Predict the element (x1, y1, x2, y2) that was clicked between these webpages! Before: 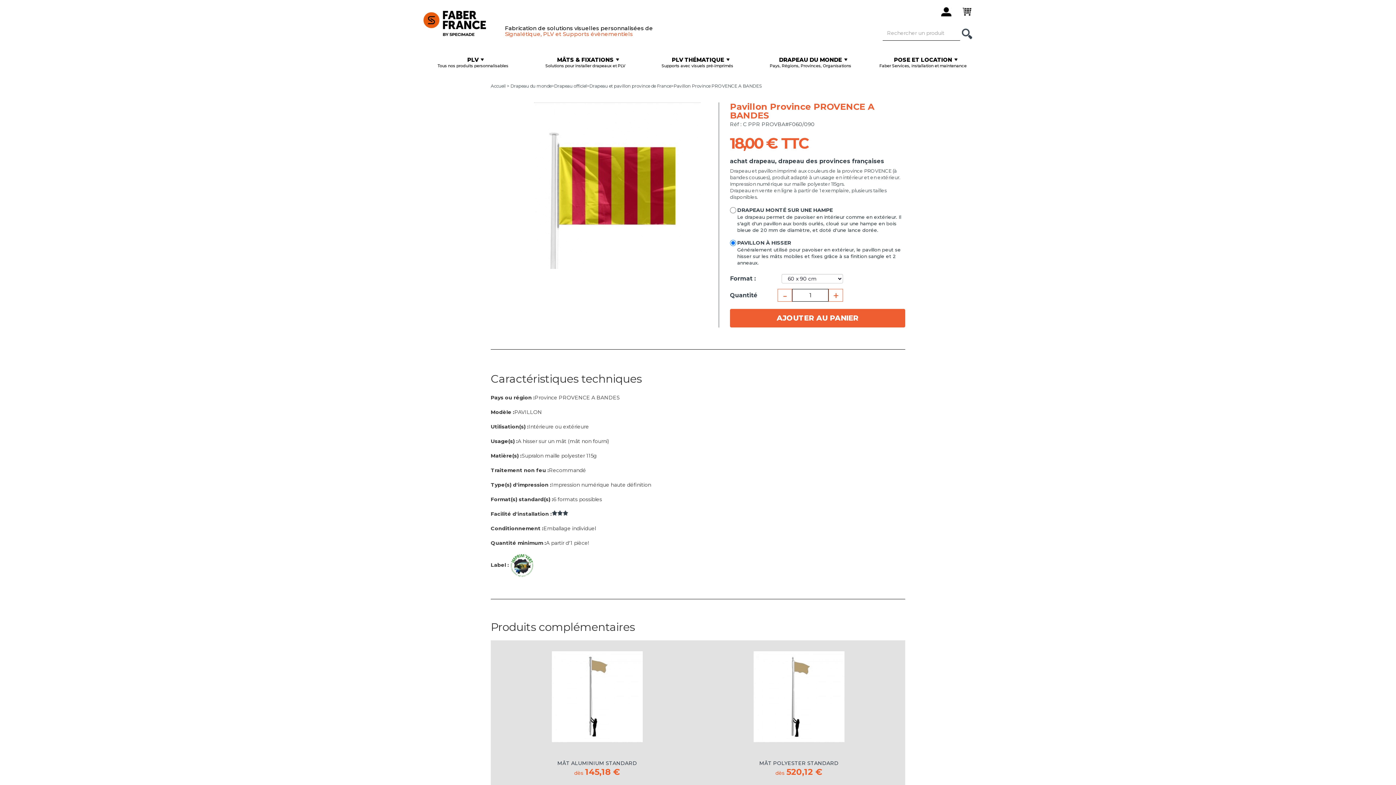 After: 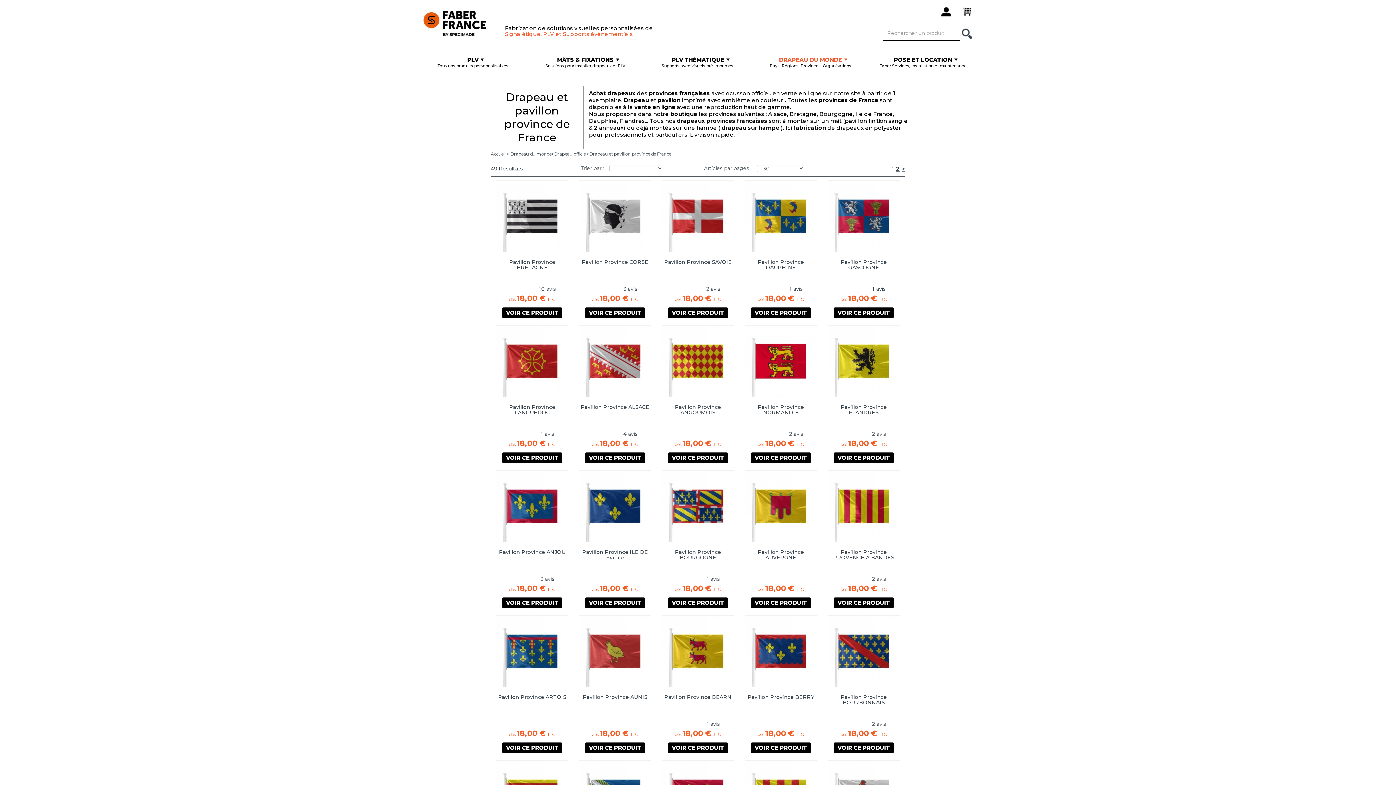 Action: label: Drapeau et pavillon province de France bbox: (589, 83, 671, 88)